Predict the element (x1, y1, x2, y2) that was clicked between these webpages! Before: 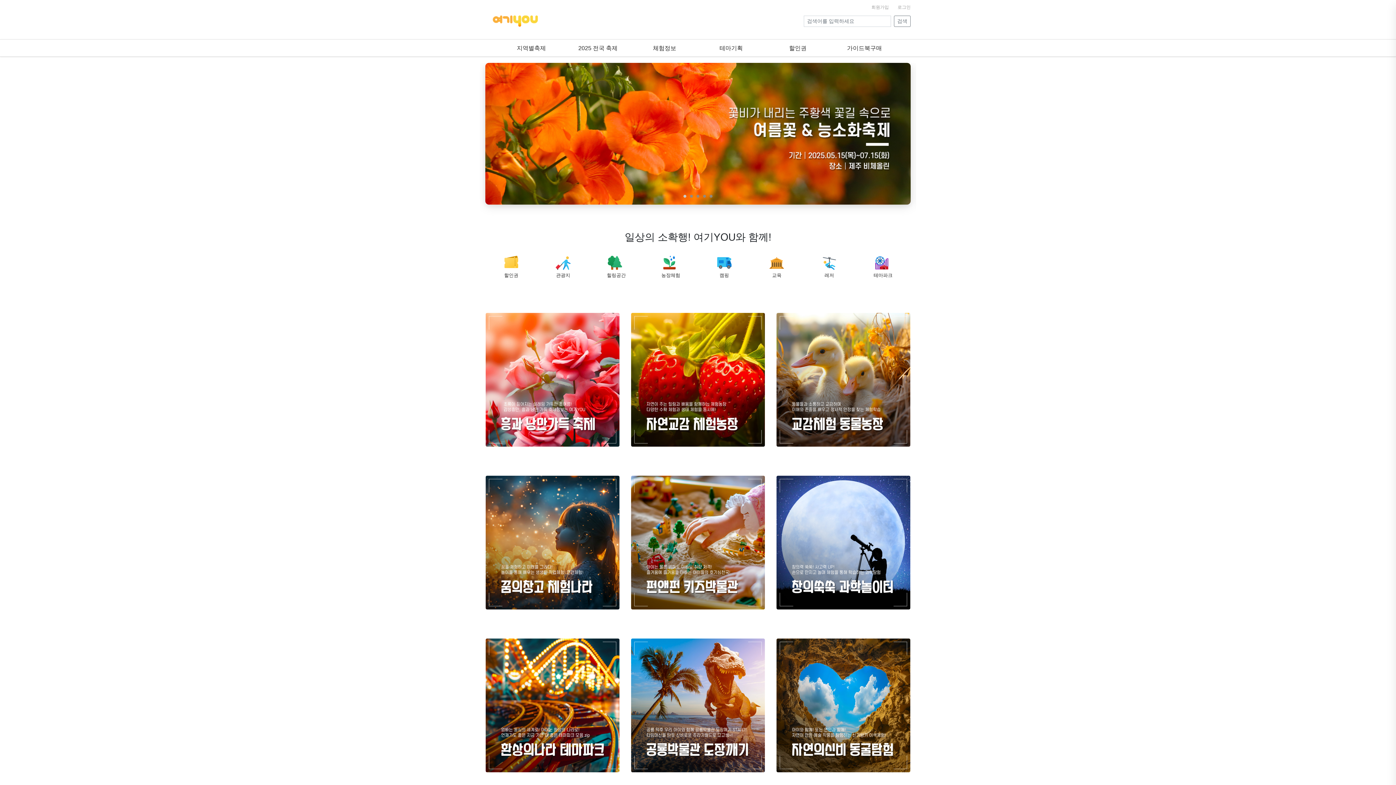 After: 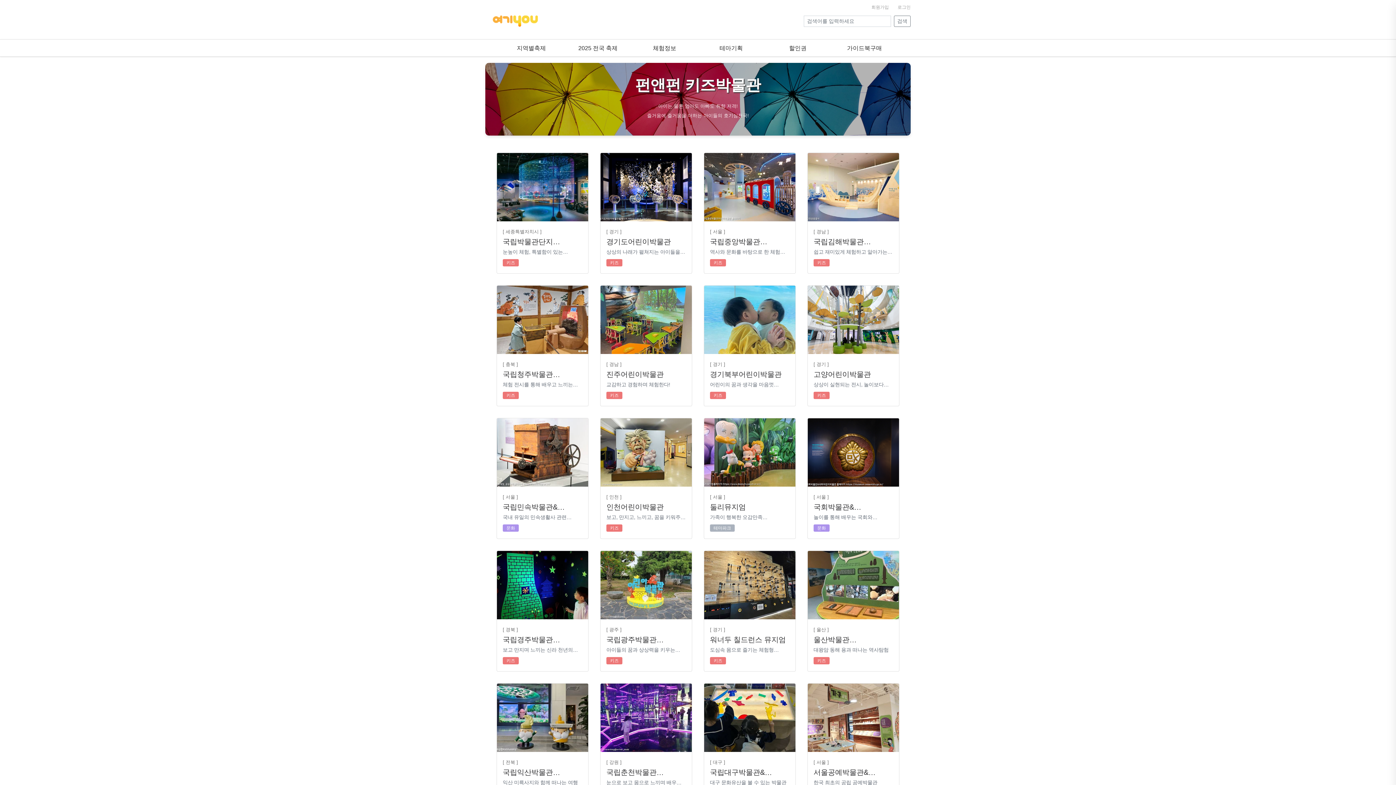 Action: bbox: (631, 476, 765, 609)